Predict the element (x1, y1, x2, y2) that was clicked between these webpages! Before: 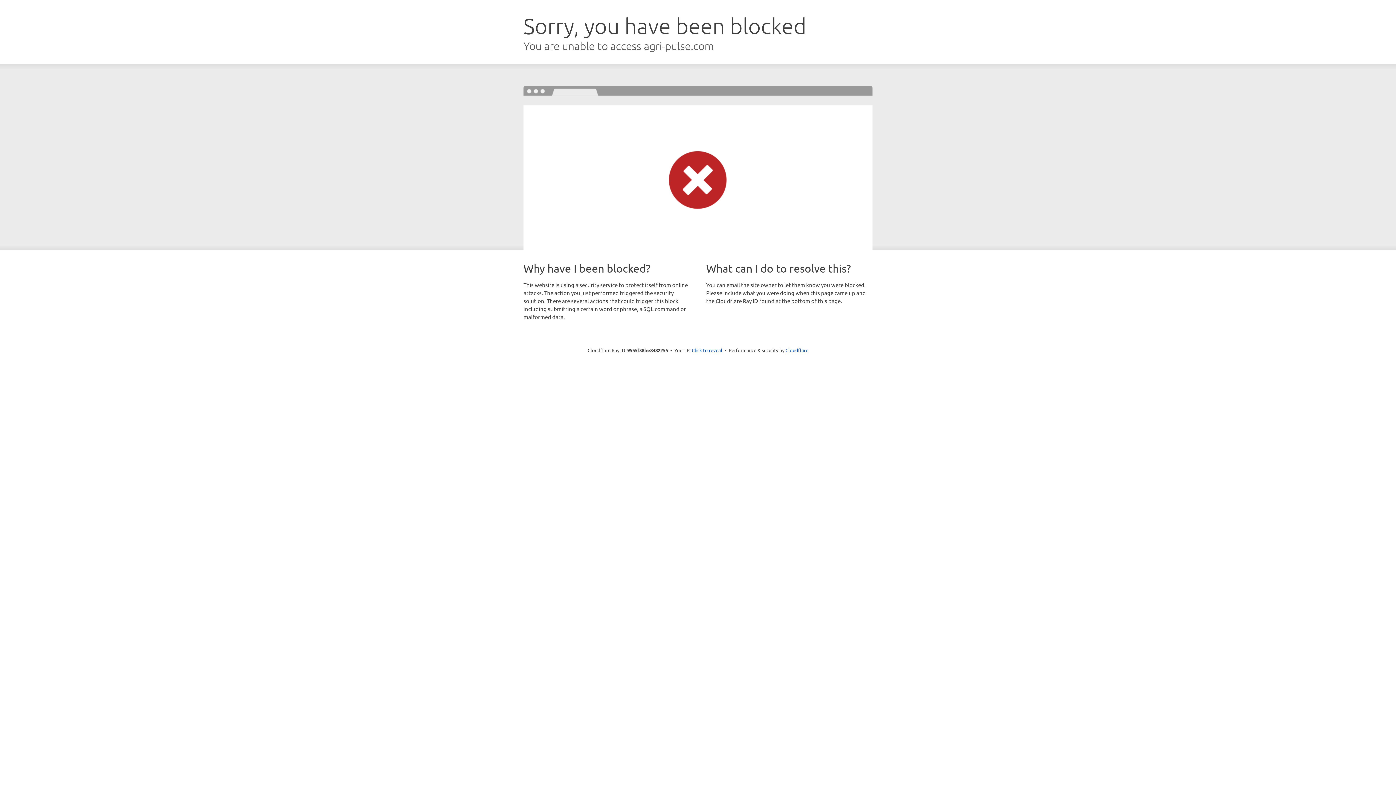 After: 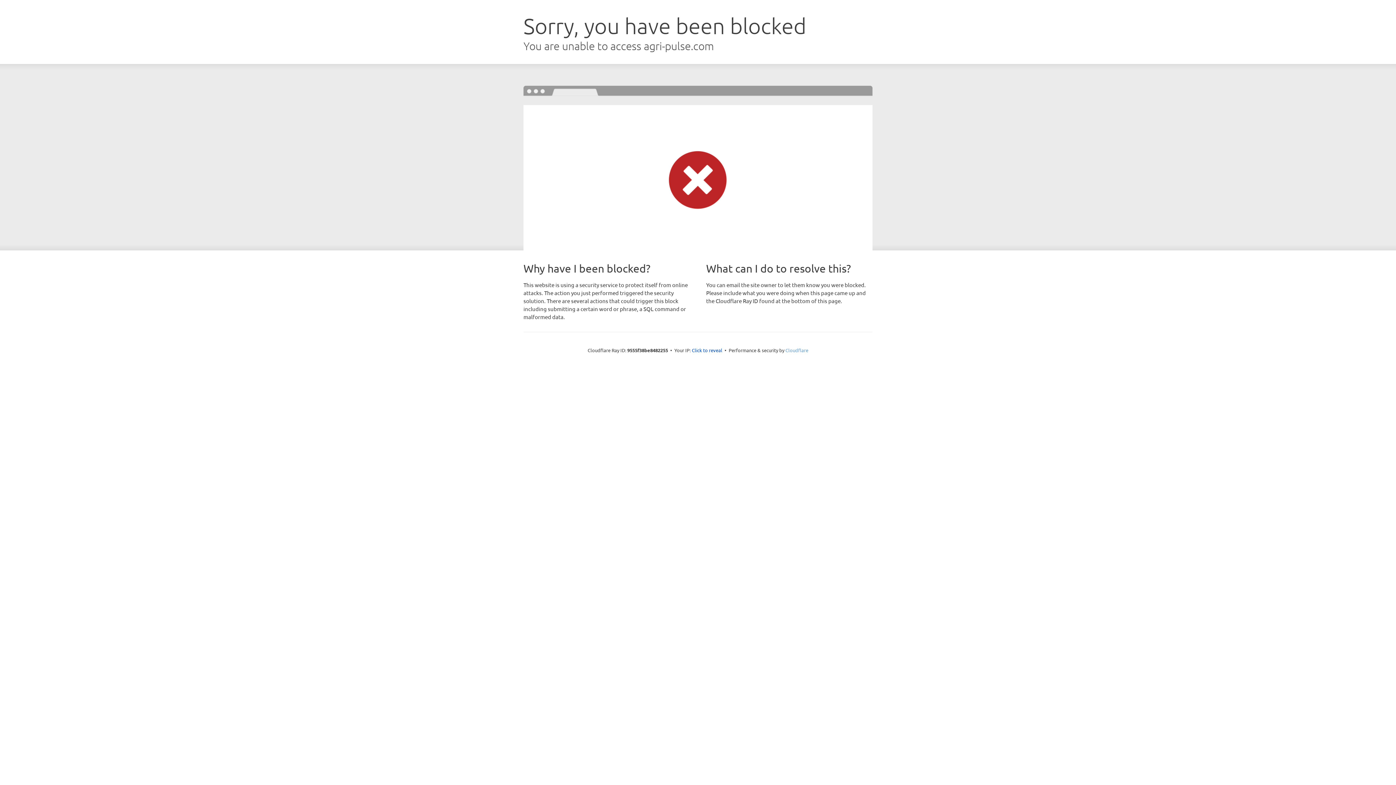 Action: label: Cloudflare bbox: (785, 347, 808, 353)